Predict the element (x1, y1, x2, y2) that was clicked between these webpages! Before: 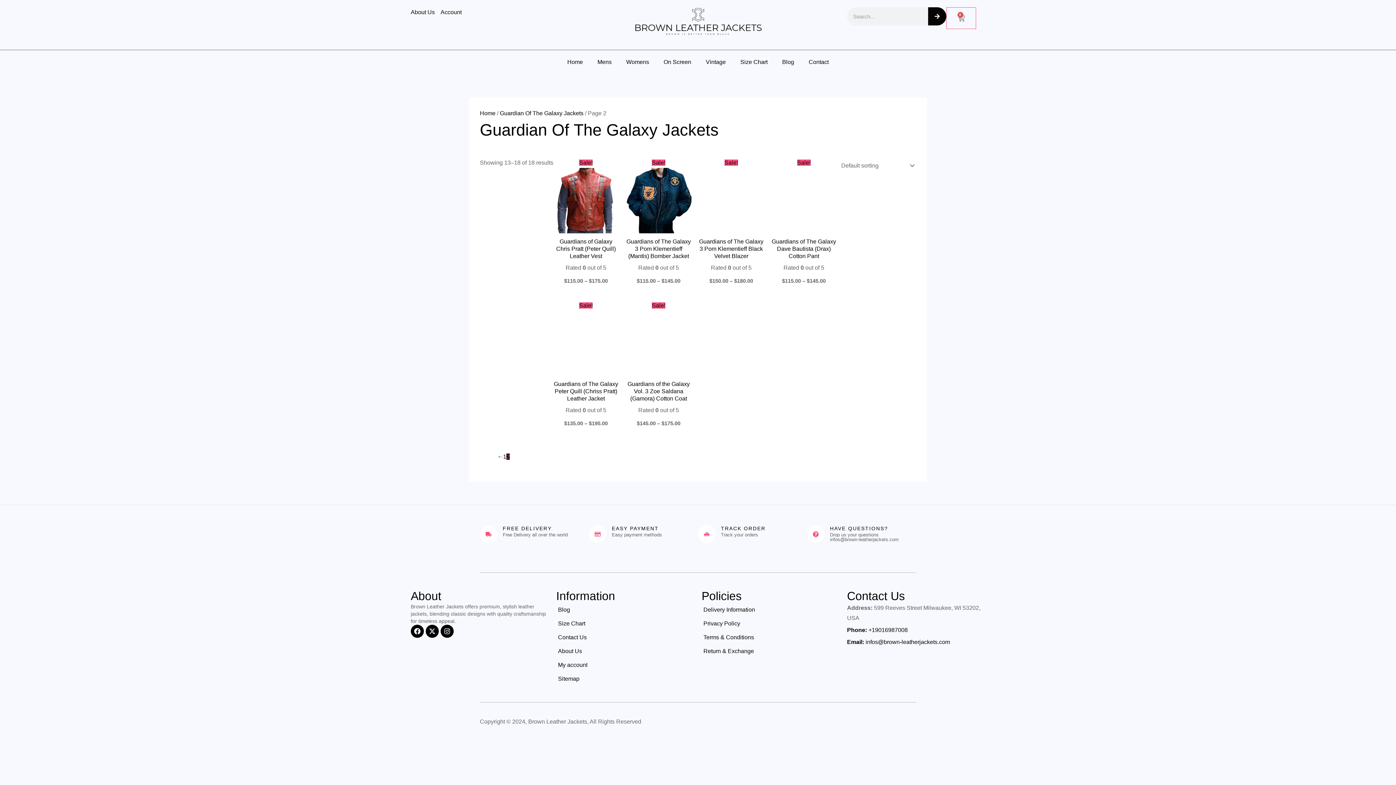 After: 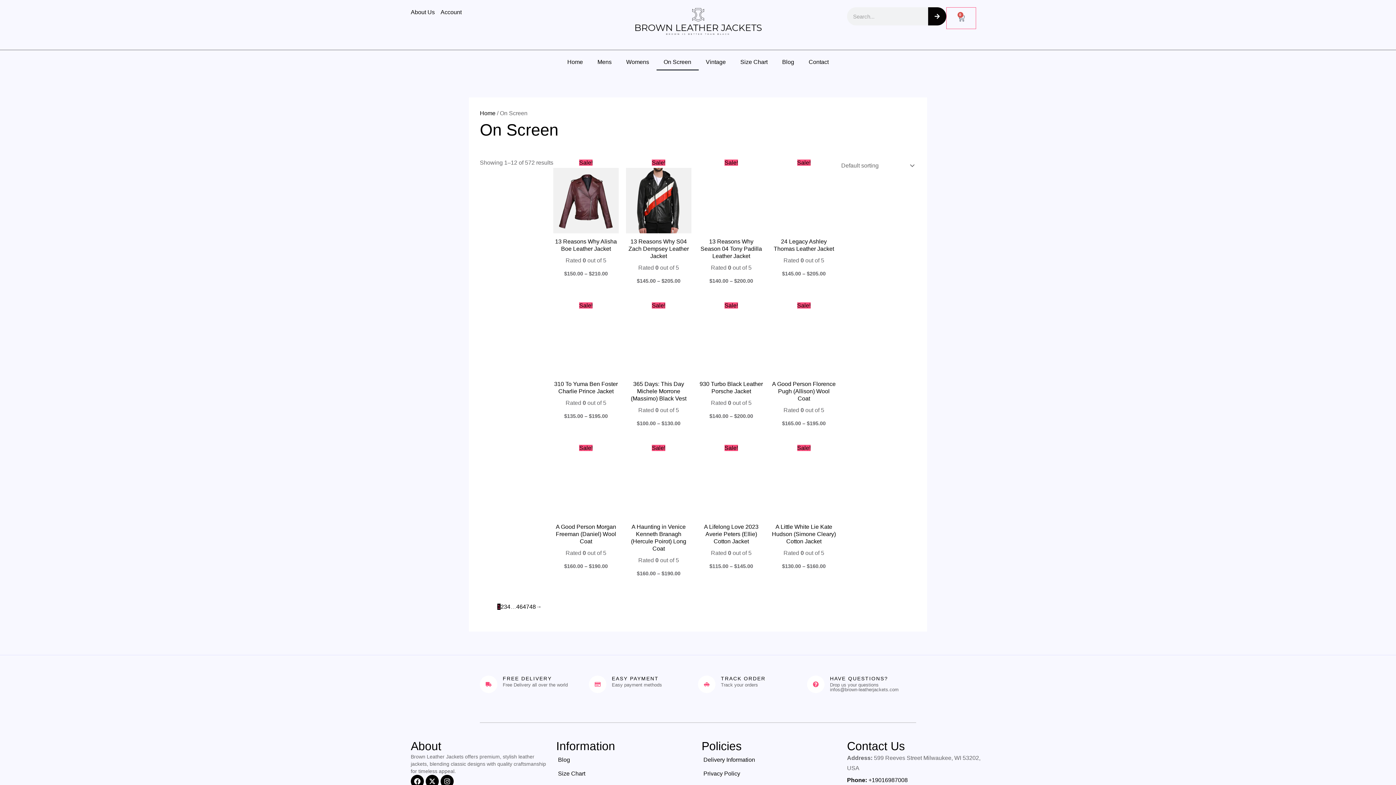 Action: label: On Screen bbox: (656, 53, 698, 70)